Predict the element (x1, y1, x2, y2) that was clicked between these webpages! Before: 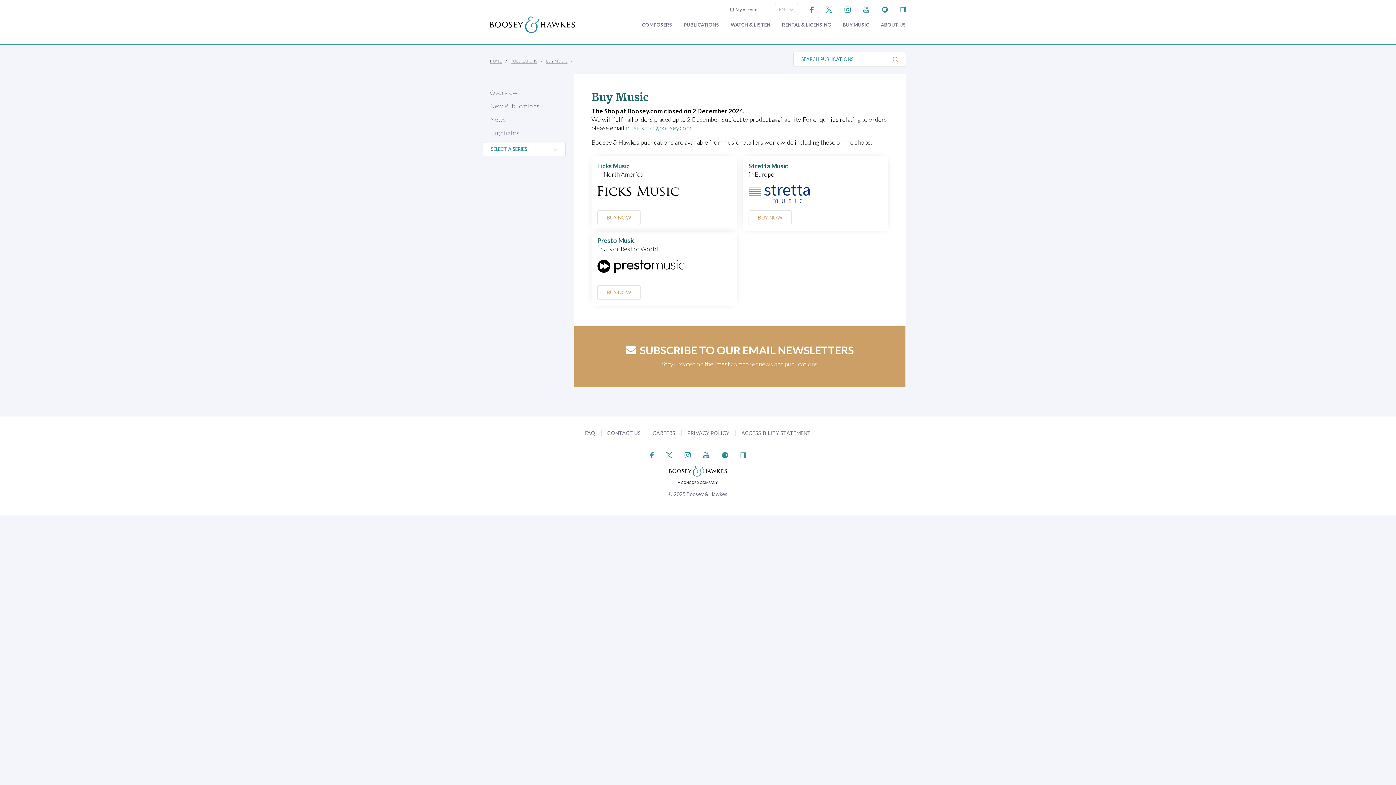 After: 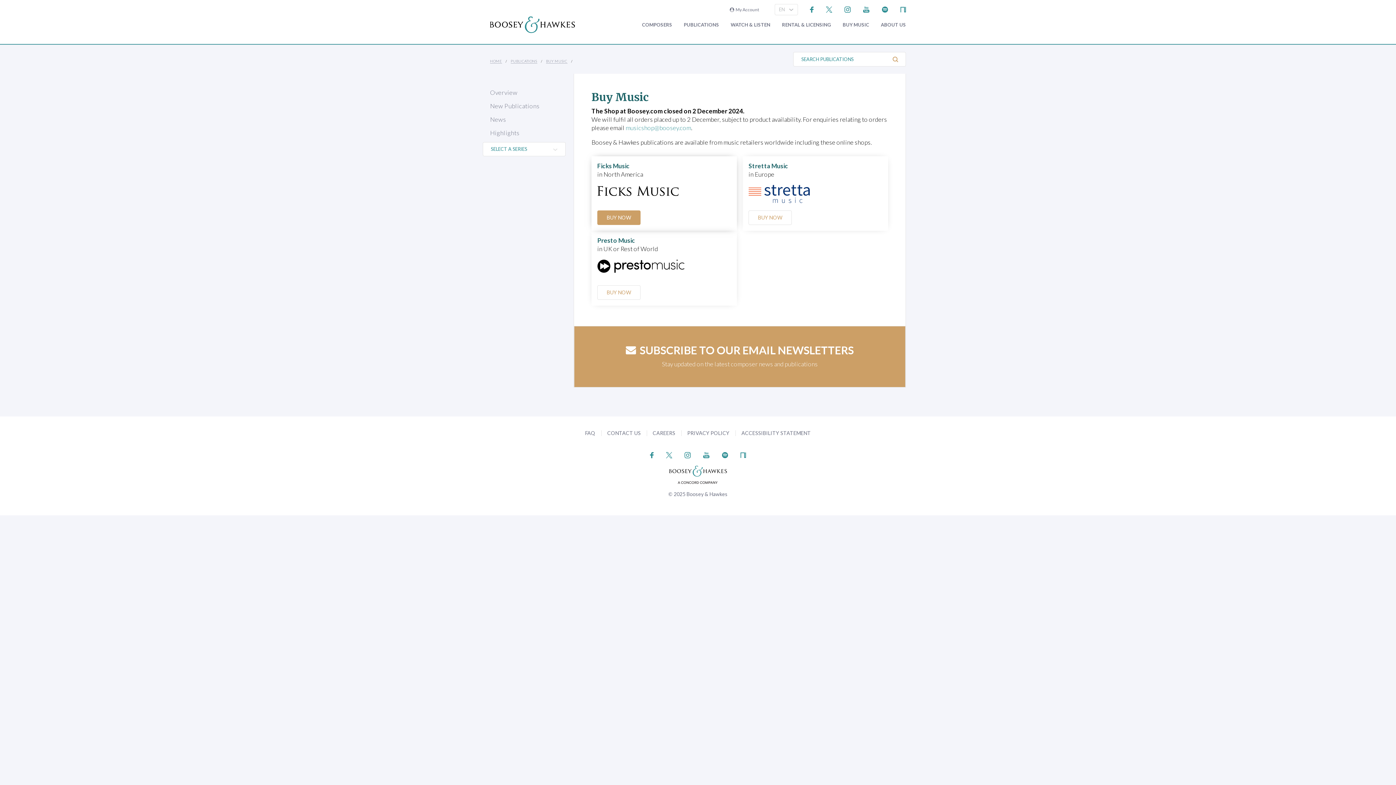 Action: label: BUY NOW bbox: (597, 210, 640, 225)